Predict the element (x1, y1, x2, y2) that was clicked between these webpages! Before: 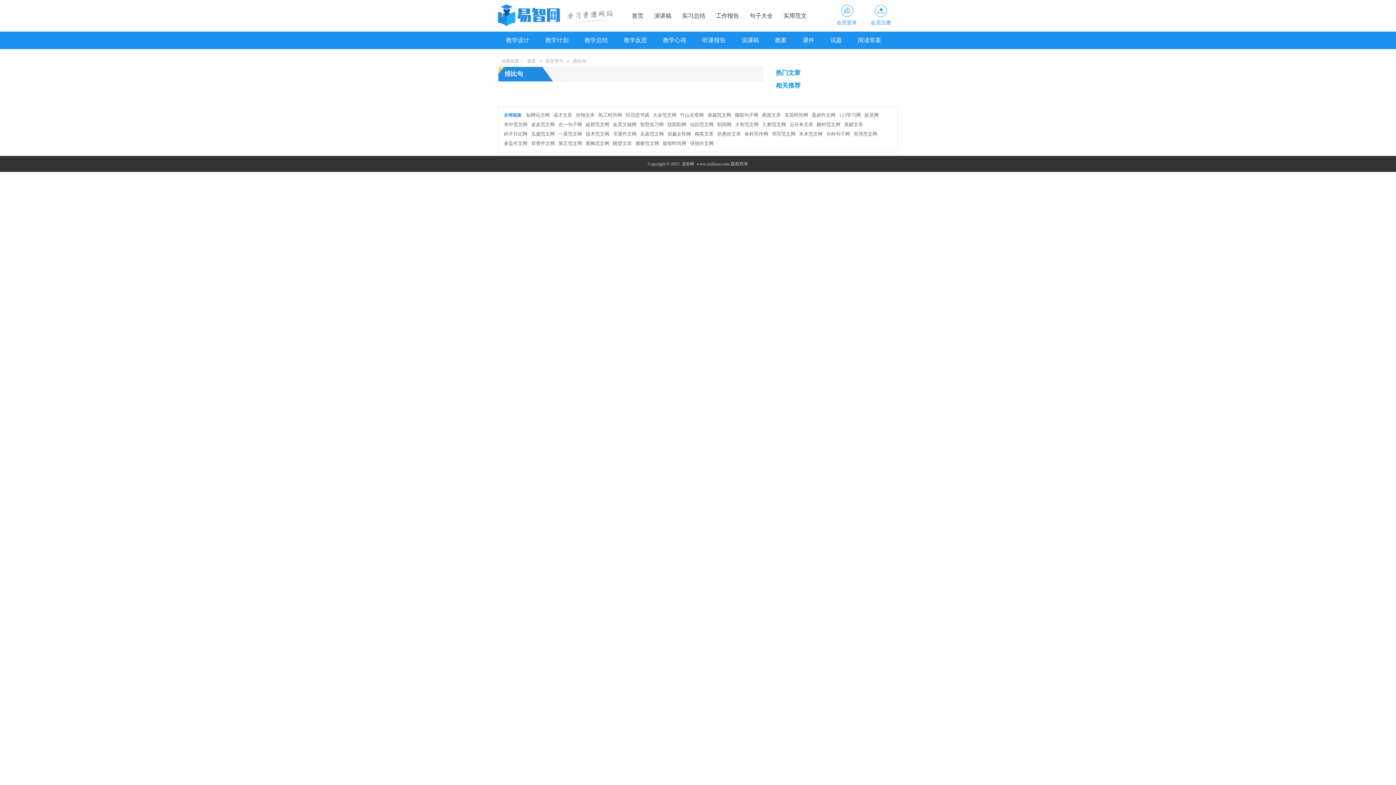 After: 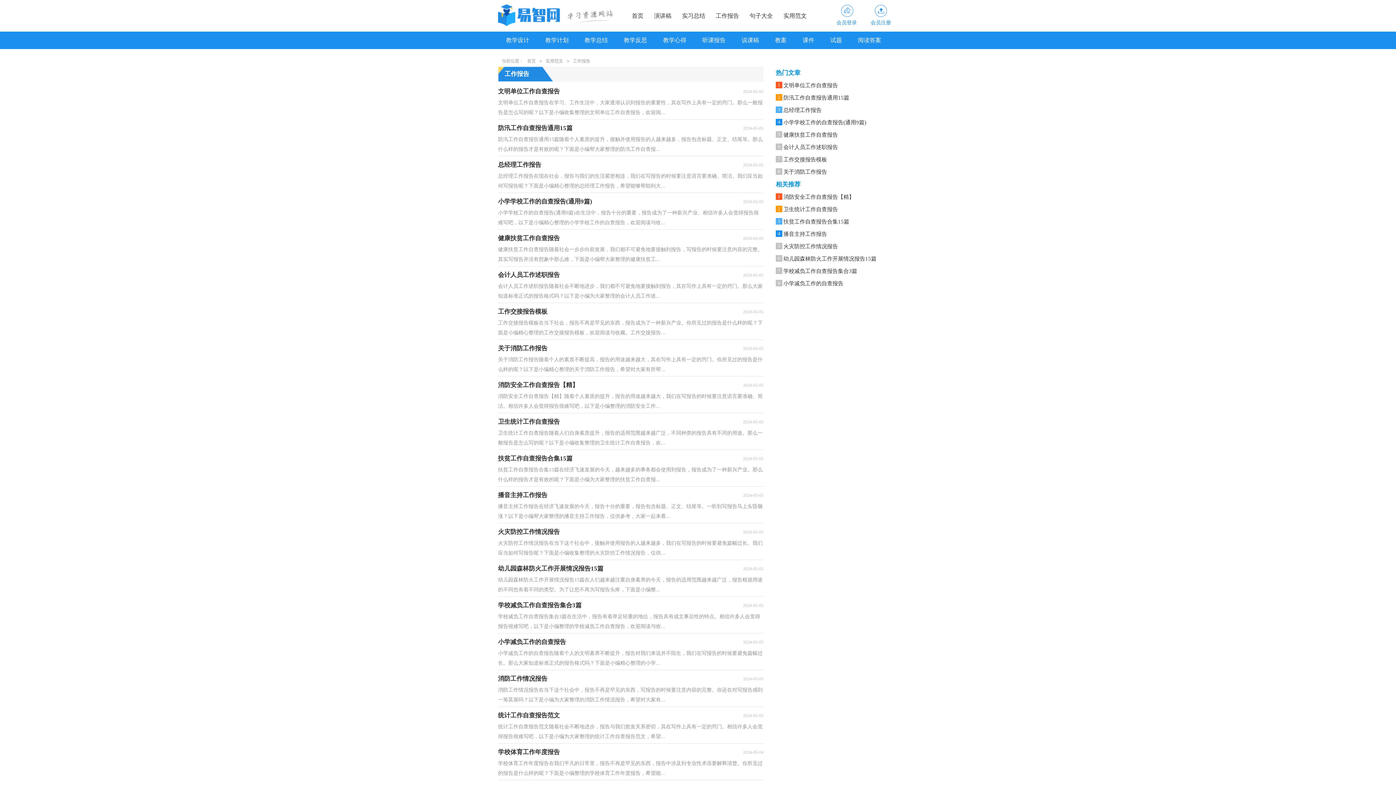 Action: bbox: (716, 12, 739, 18) label: 工作报告